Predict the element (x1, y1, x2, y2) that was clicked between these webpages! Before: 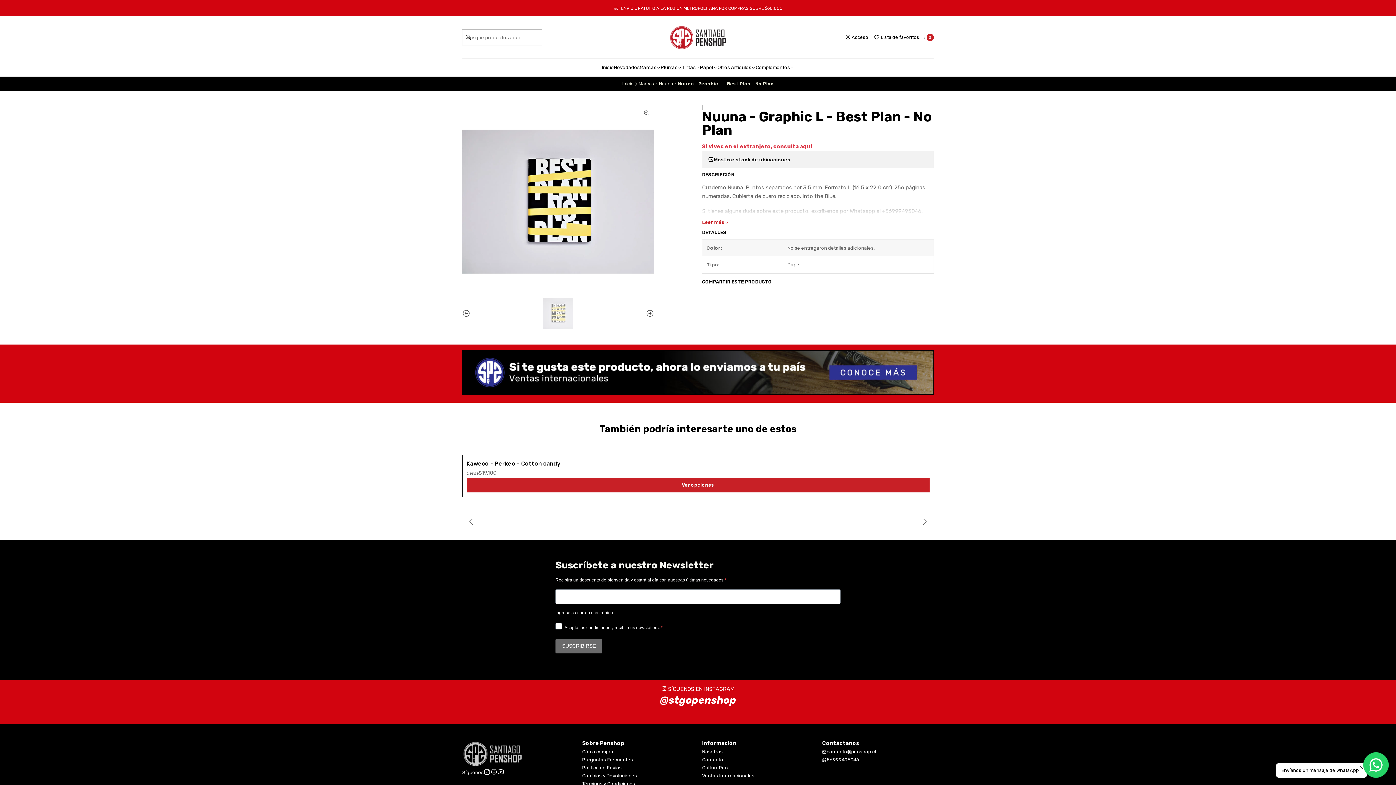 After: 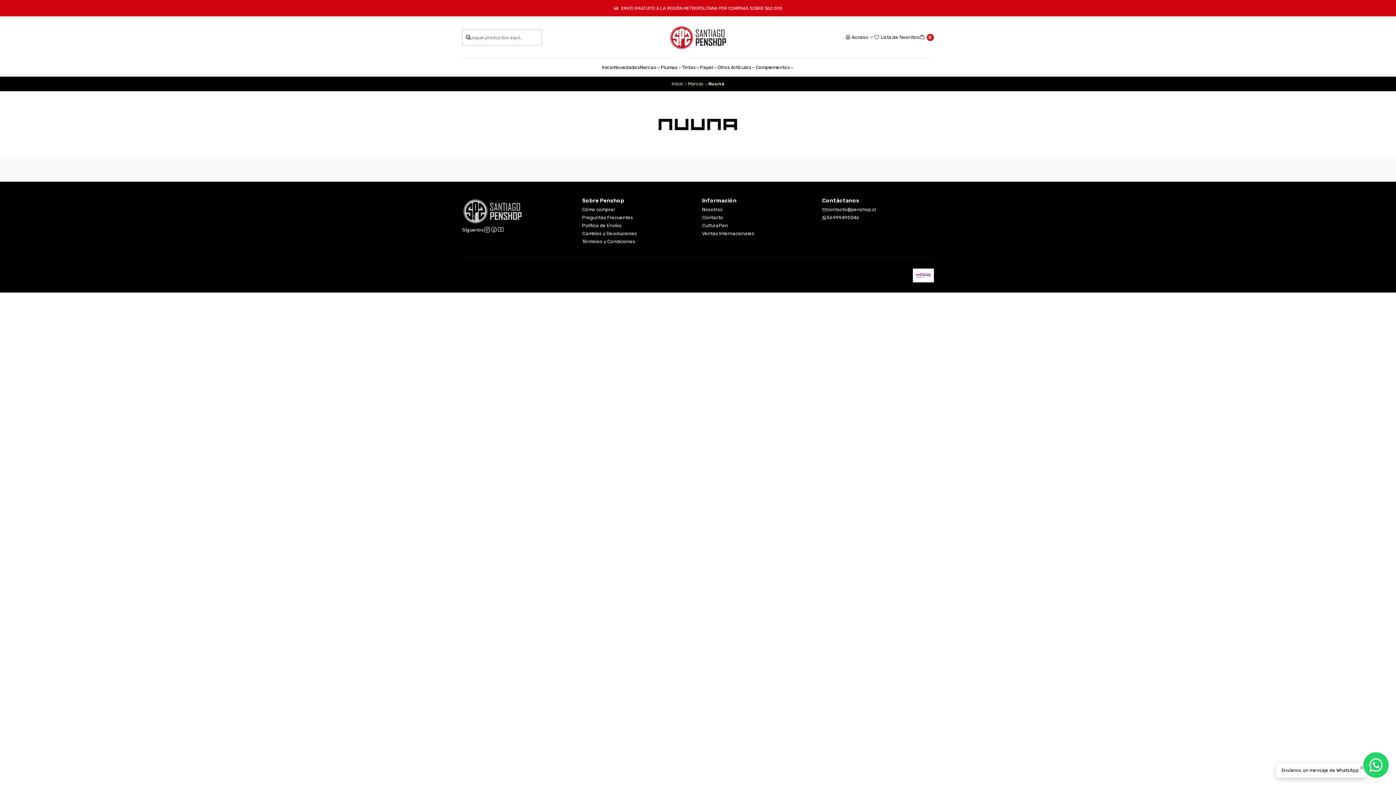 Action: bbox: (659, 81, 673, 86) label: Nuuna